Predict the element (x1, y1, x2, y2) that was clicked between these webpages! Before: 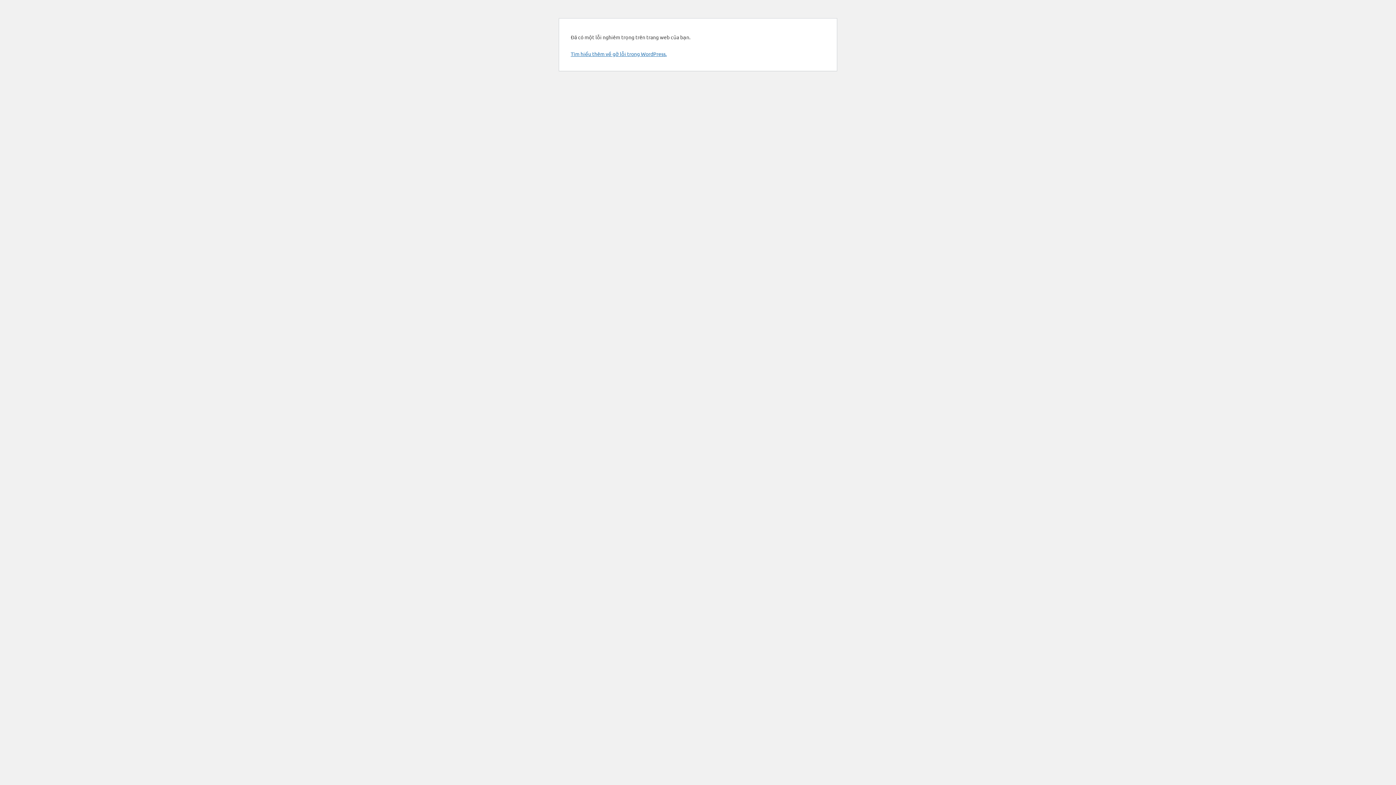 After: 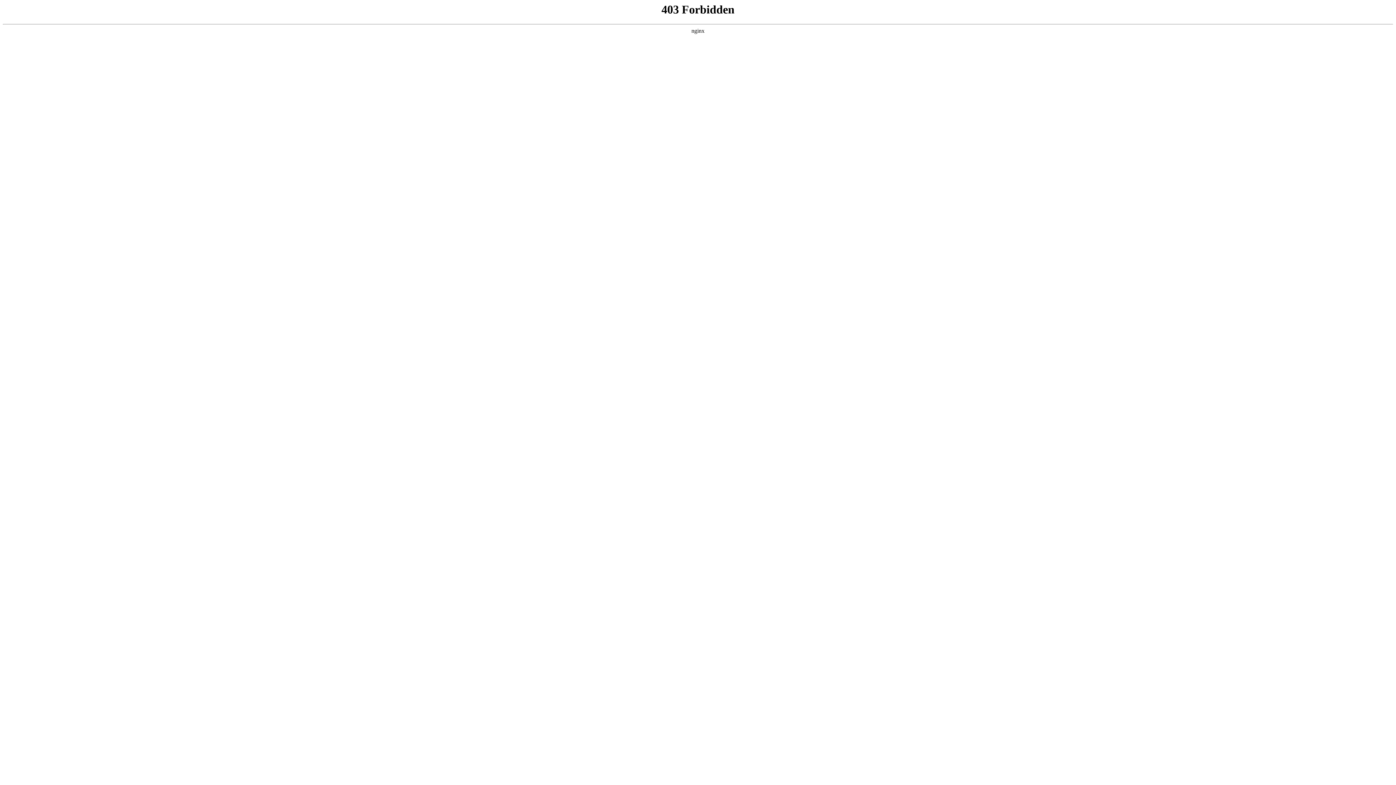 Action: bbox: (570, 50, 666, 57) label: Tìm hiểu thêm về gỡ lỗi trong WordPress.